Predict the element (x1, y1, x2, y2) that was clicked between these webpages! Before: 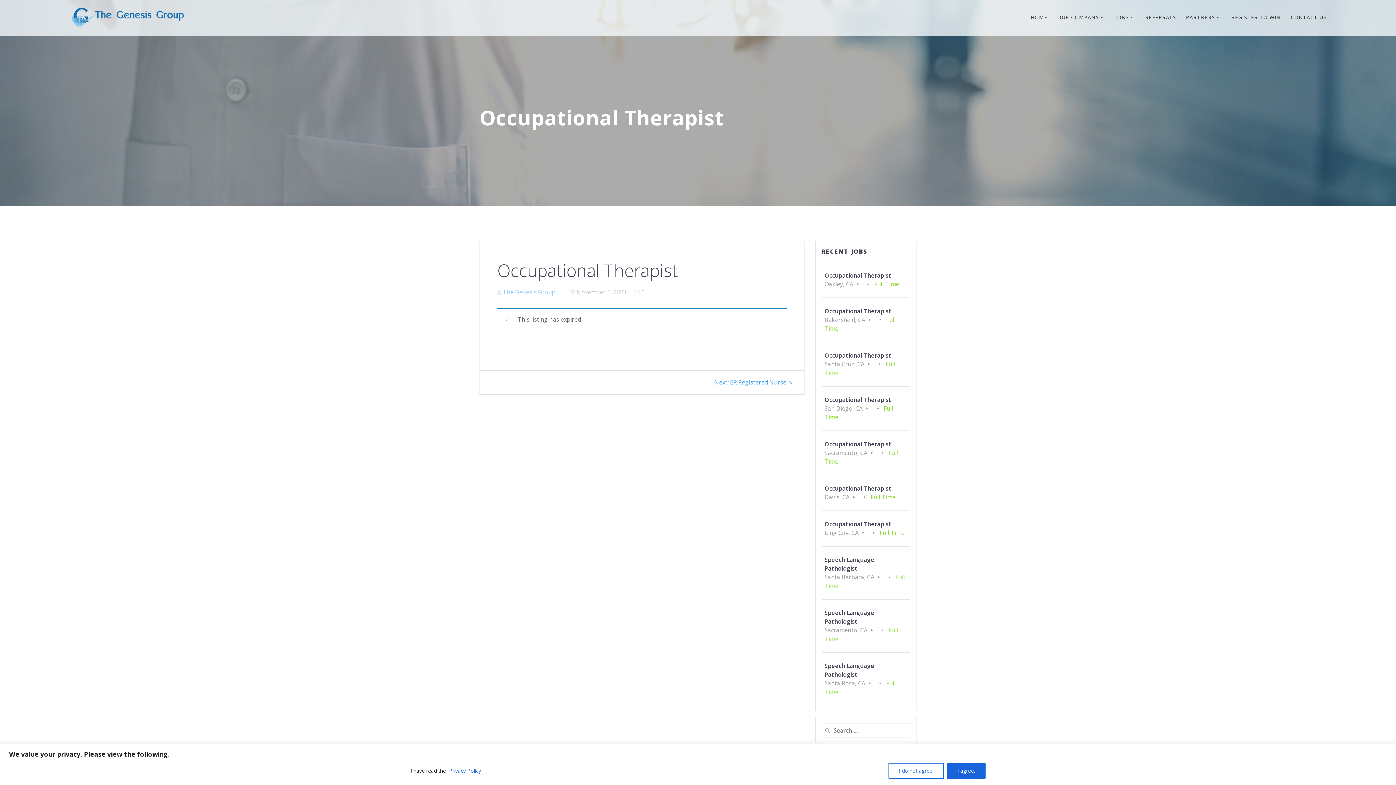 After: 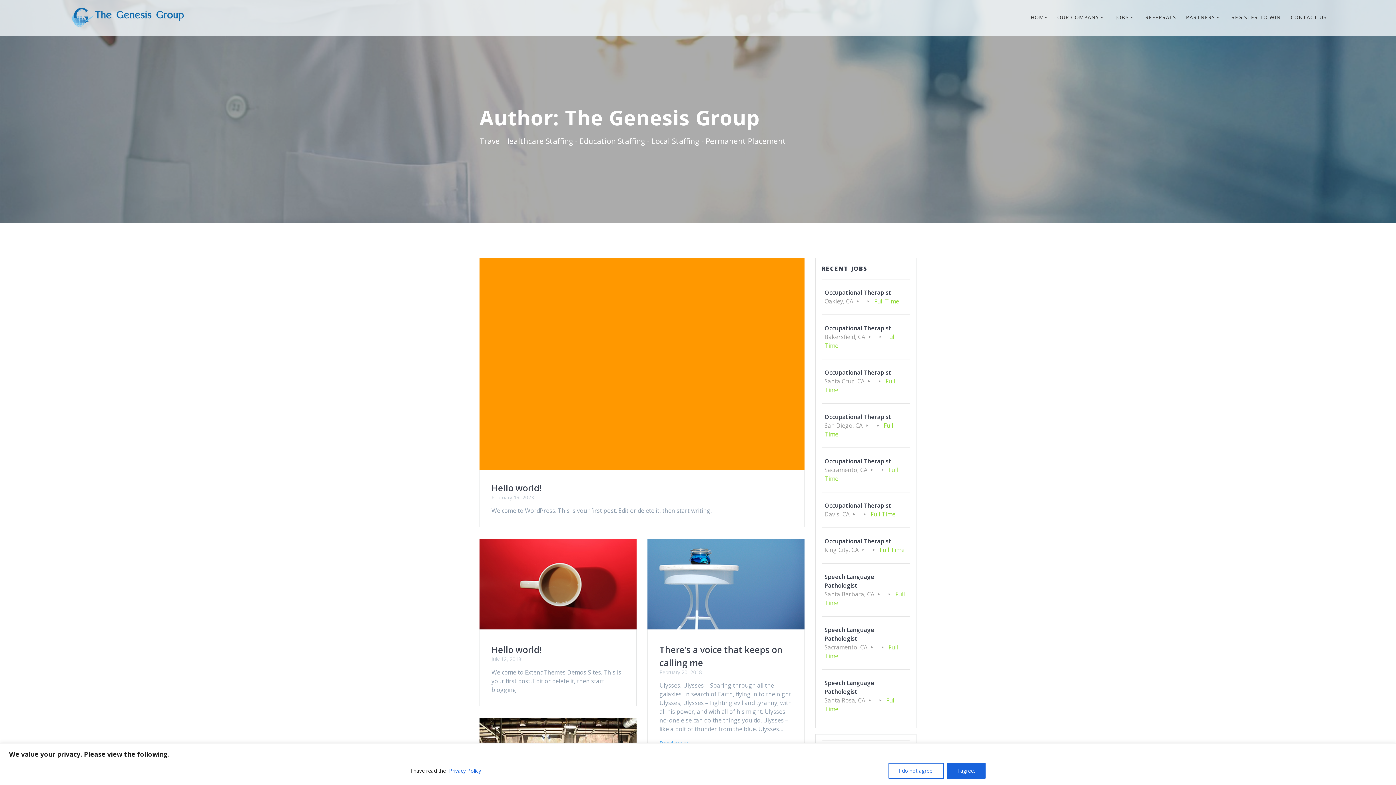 Action: bbox: (502, 288, 555, 296) label: The Genesis Group